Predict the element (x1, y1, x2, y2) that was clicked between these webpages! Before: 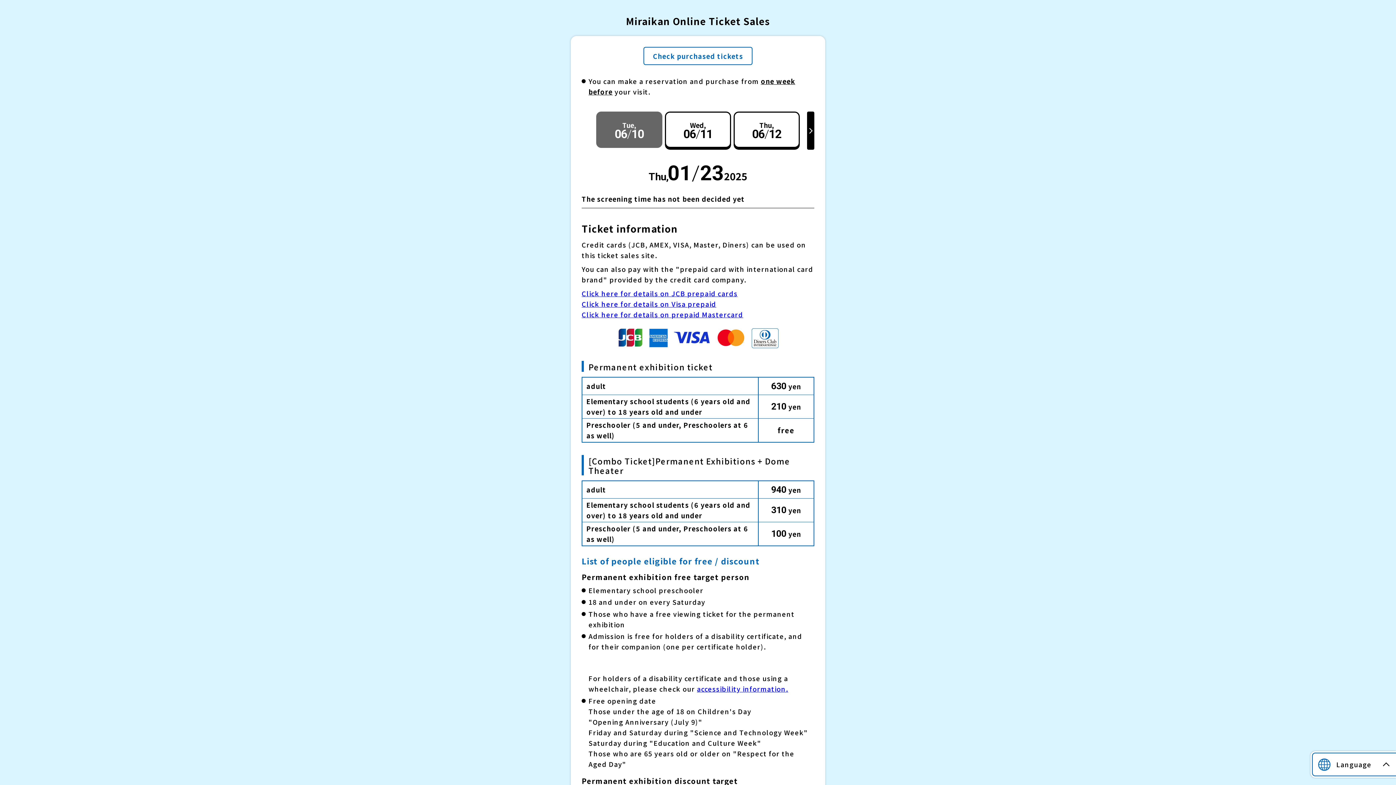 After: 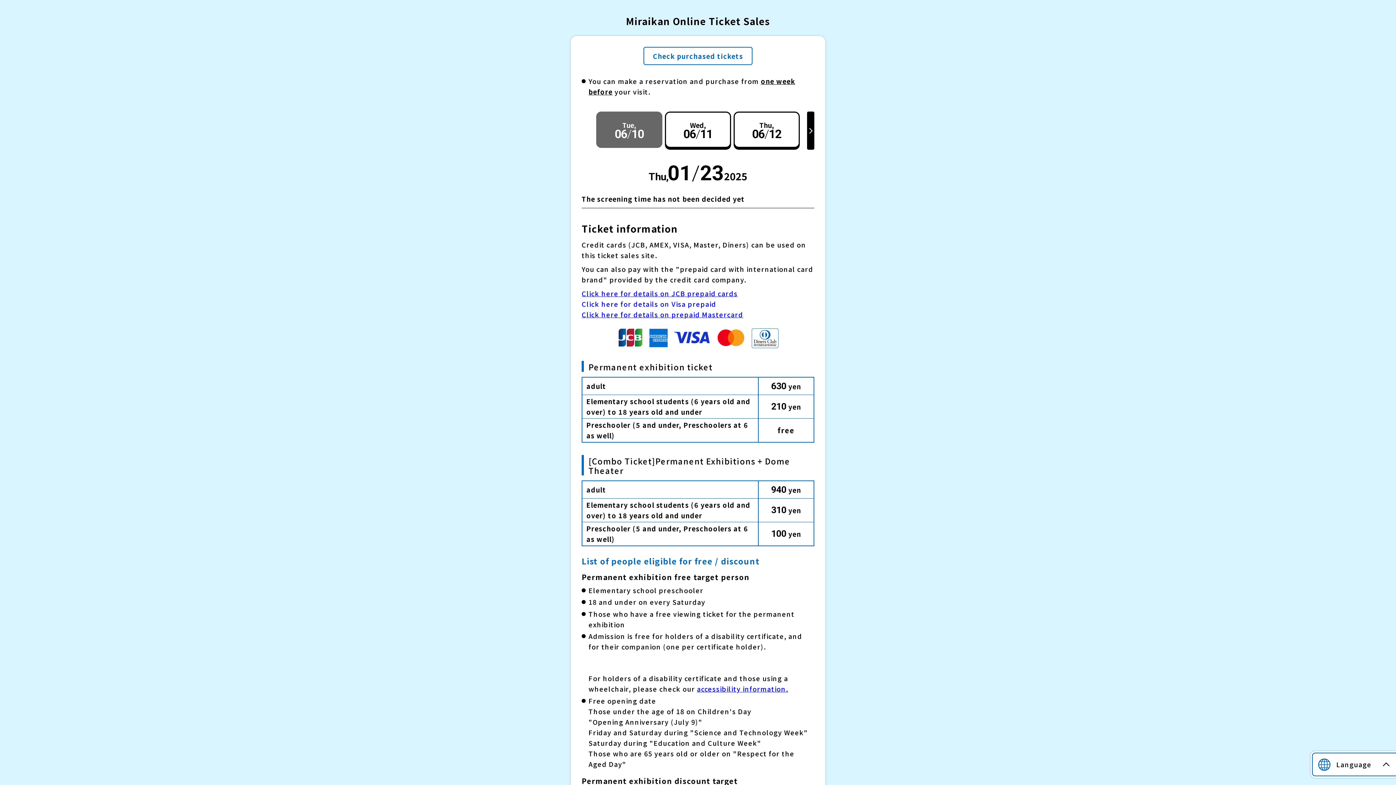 Action: label: Click here for details on Visa prepaid bbox: (581, 299, 716, 308)